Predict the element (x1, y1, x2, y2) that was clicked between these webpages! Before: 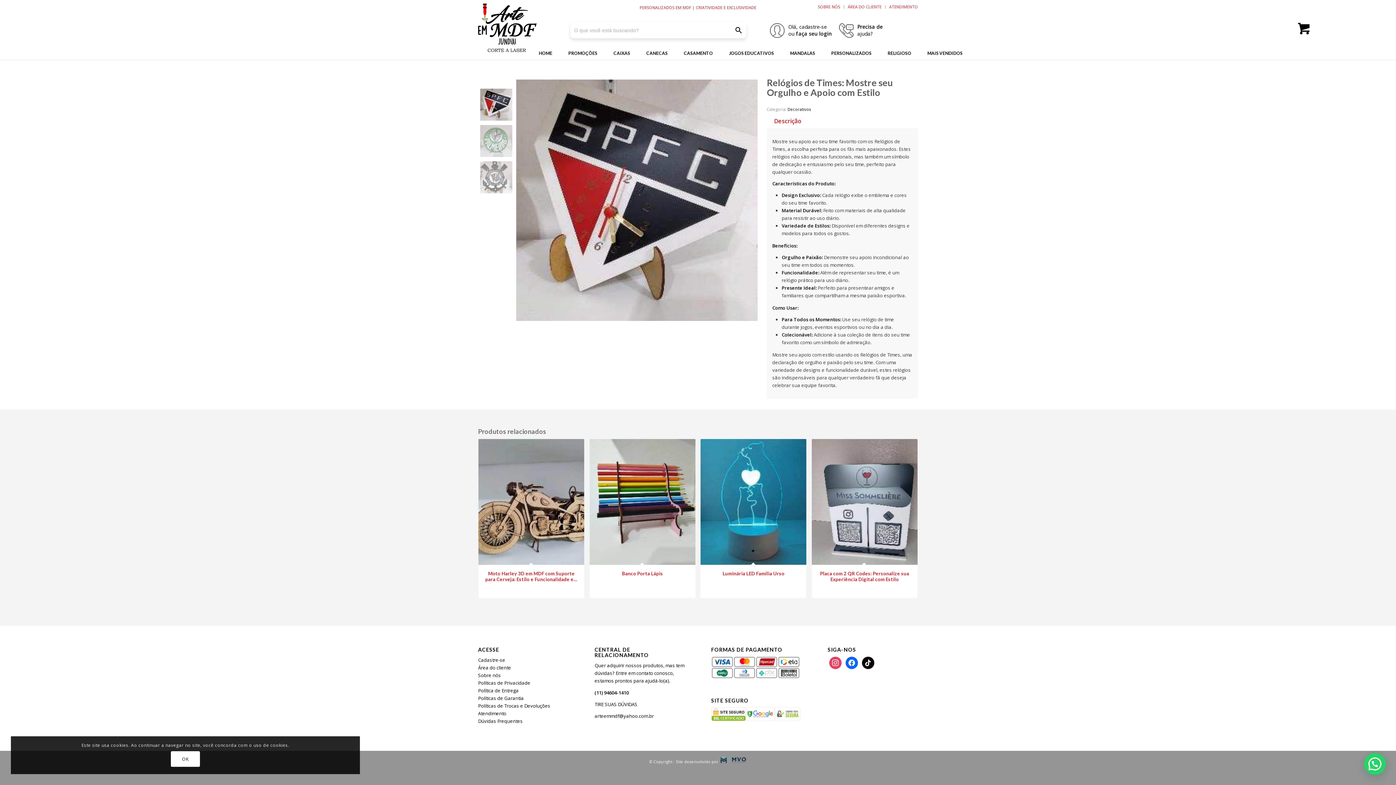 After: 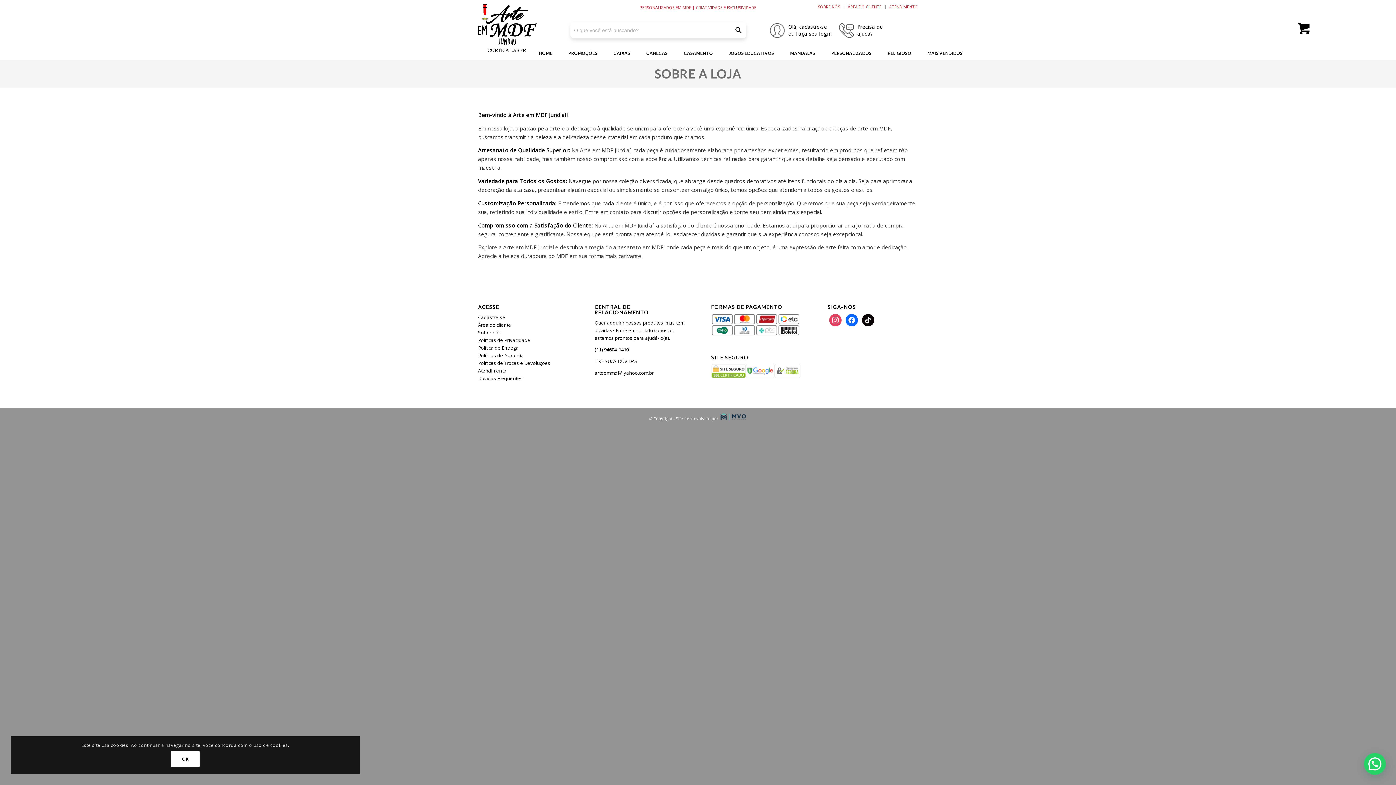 Action: label: SOBRE NÓS bbox: (818, 1, 840, 12)